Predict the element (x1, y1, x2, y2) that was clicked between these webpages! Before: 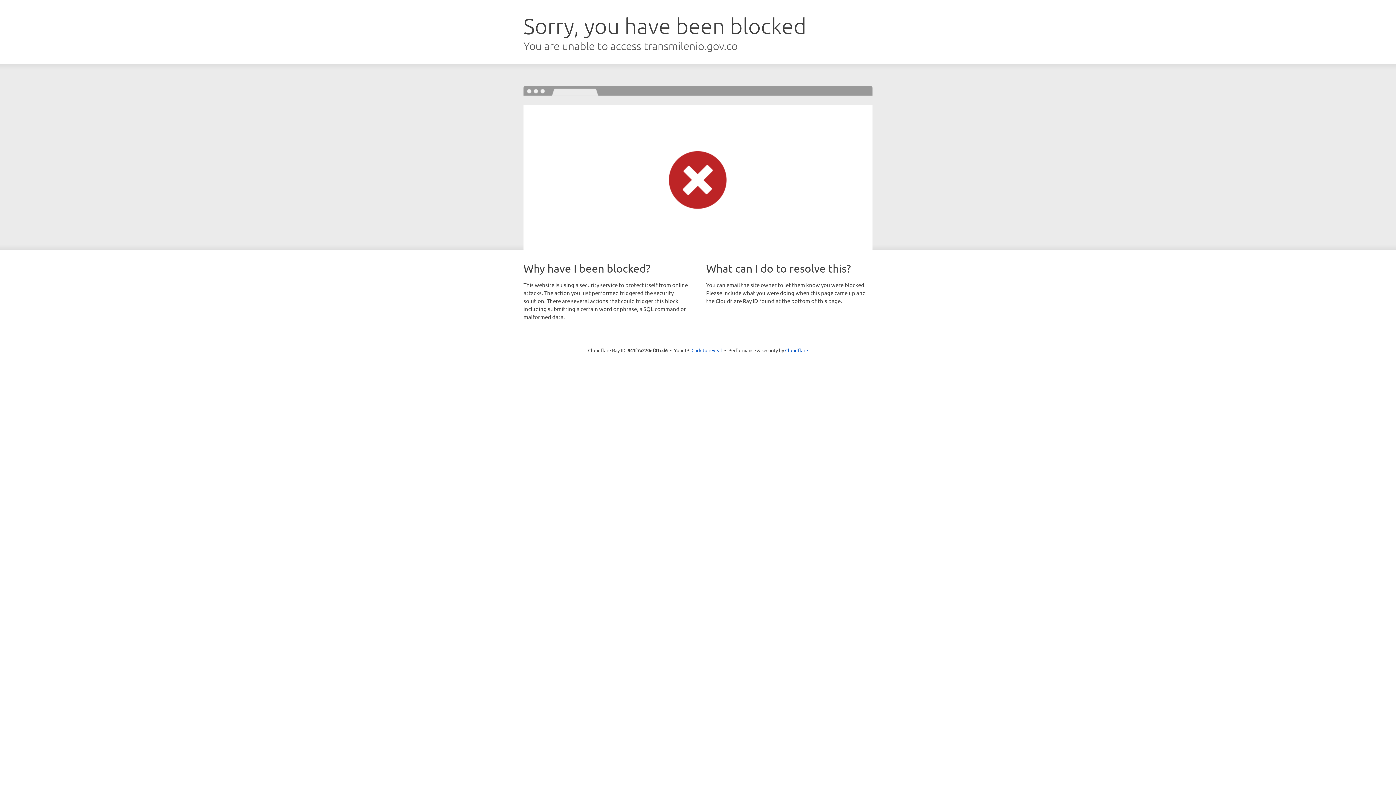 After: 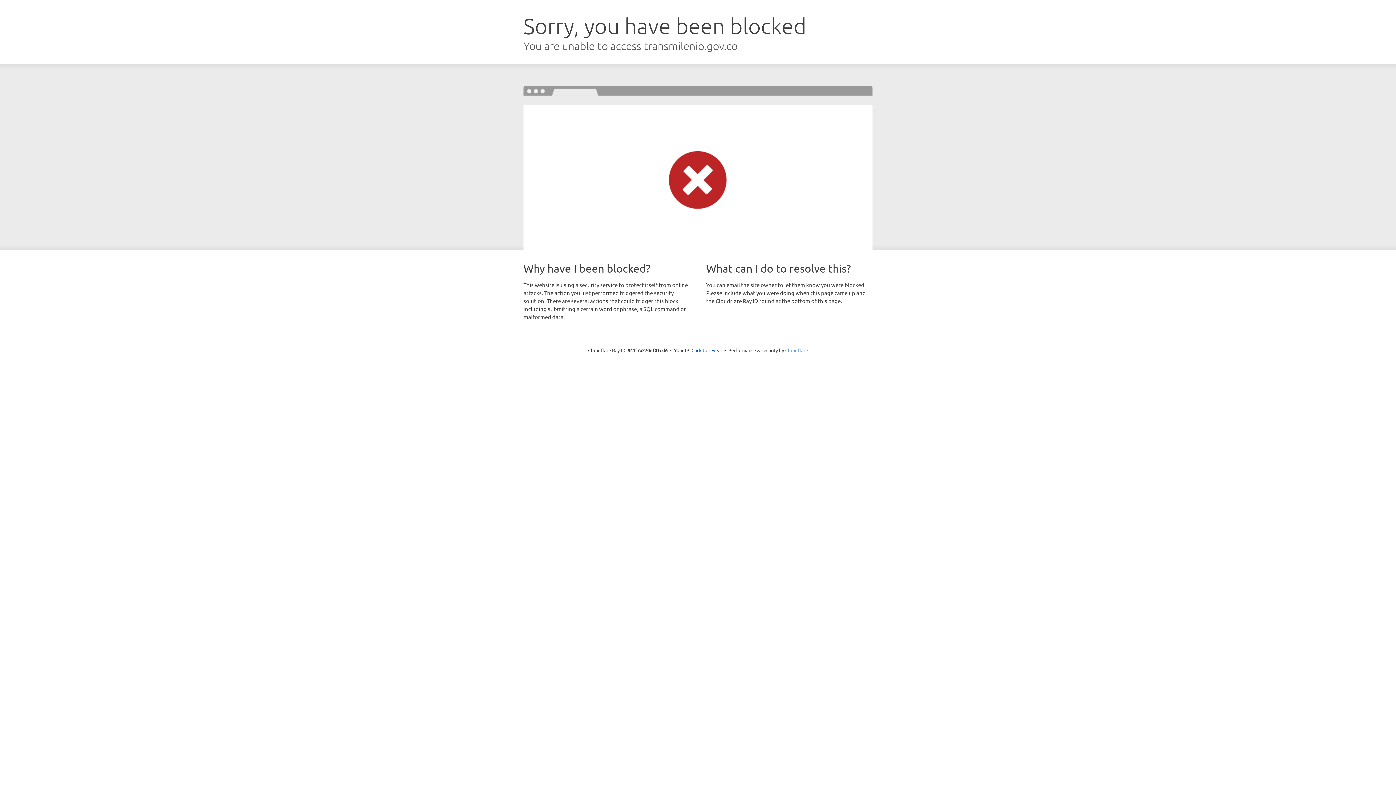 Action: label: Cloudflare bbox: (785, 347, 808, 353)